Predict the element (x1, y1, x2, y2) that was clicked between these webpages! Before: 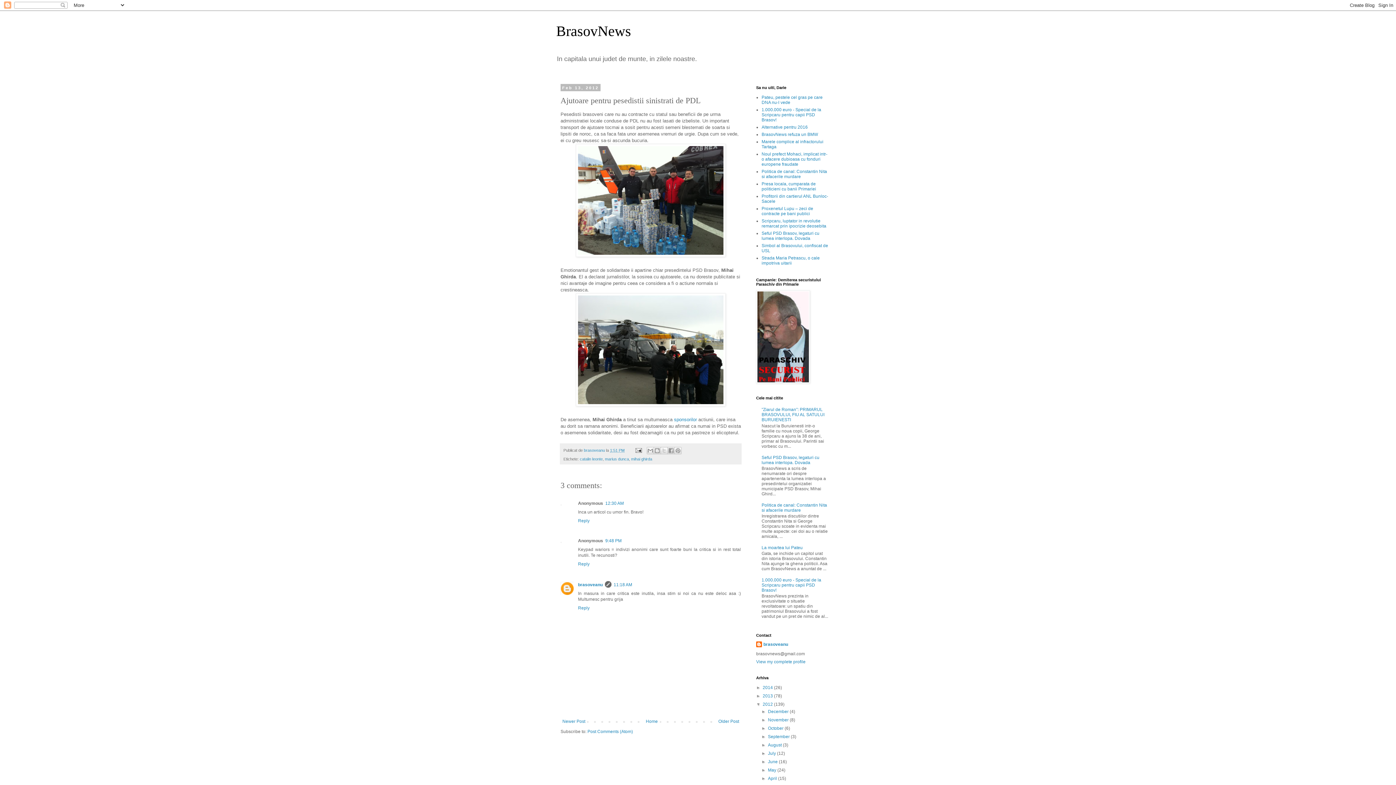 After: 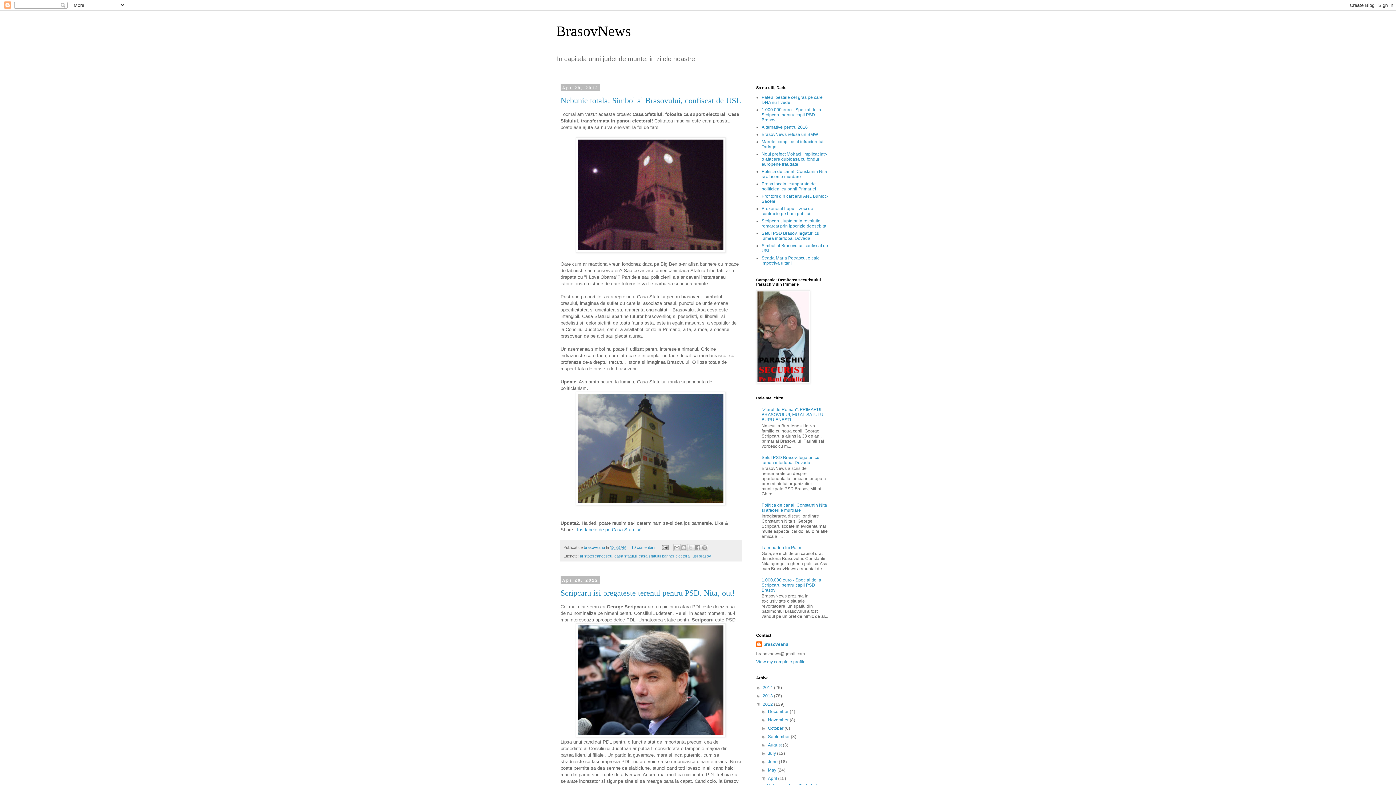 Action: bbox: (768, 776, 778, 781) label: April 